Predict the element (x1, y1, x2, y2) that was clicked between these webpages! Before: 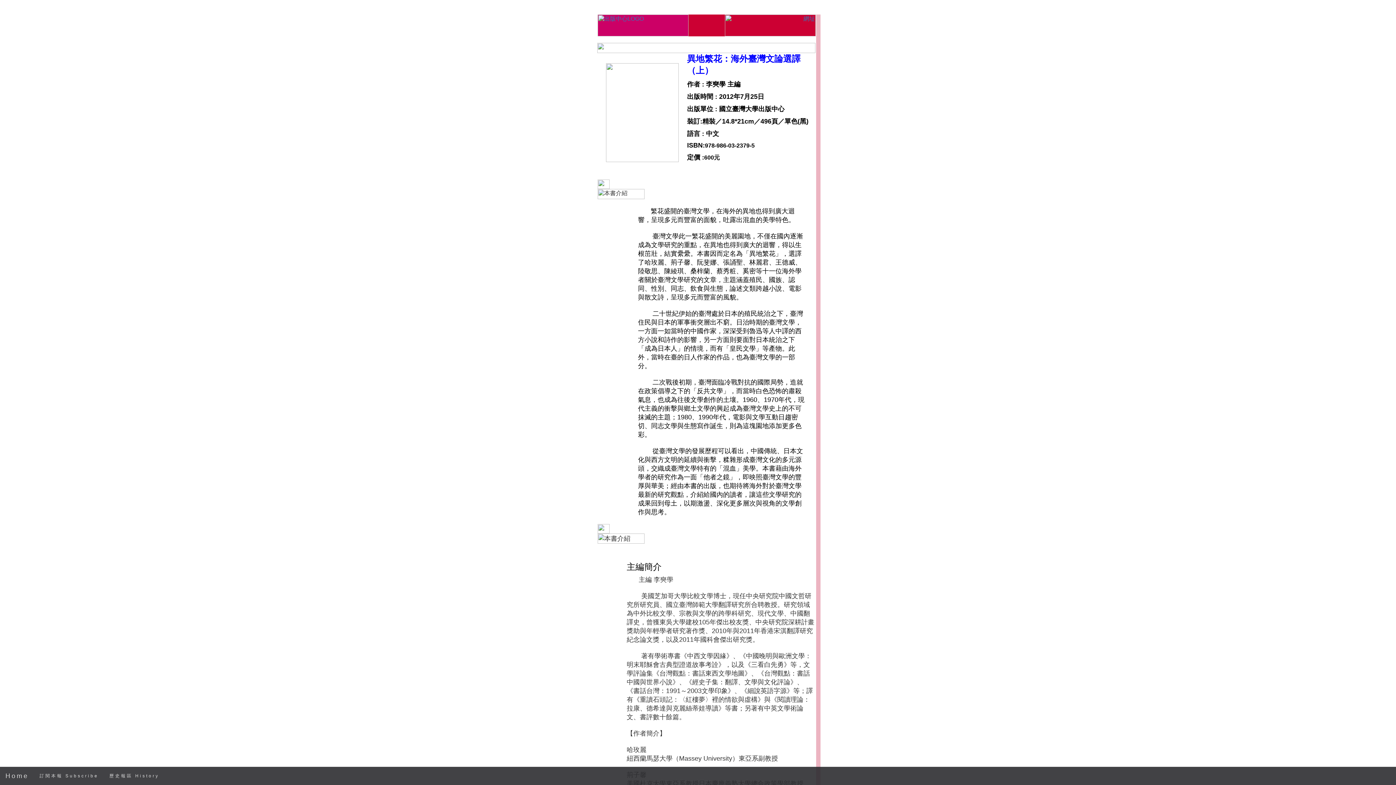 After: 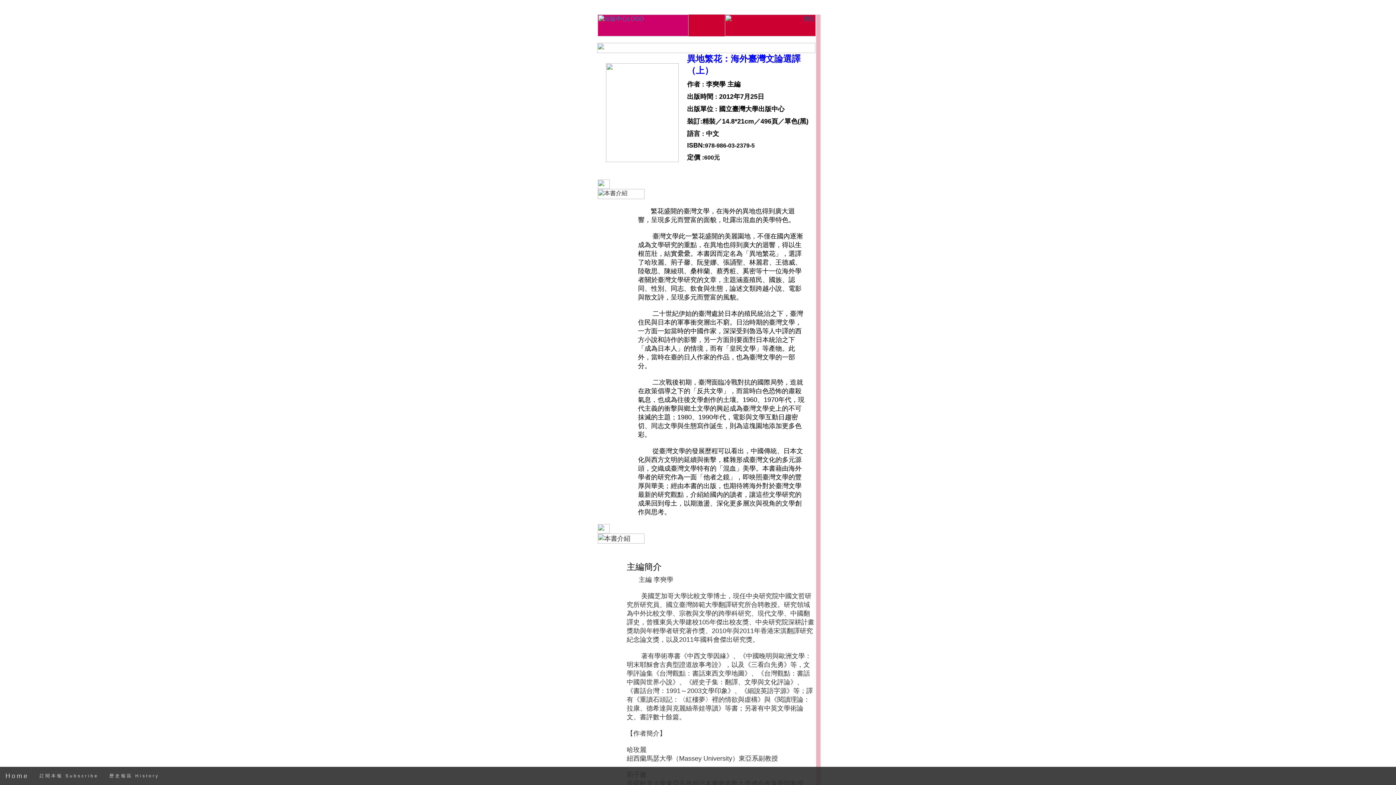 Action: bbox: (725, 21, 816, 28)